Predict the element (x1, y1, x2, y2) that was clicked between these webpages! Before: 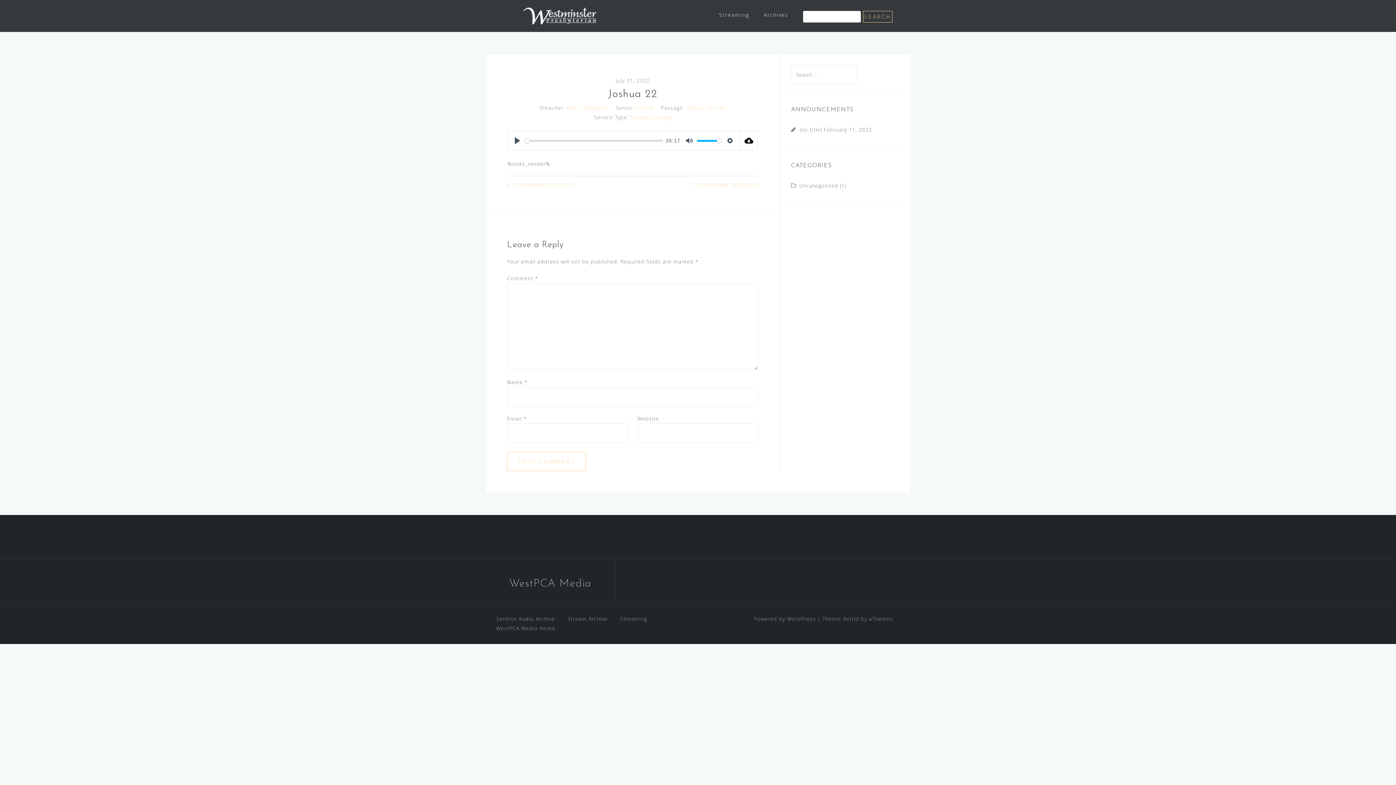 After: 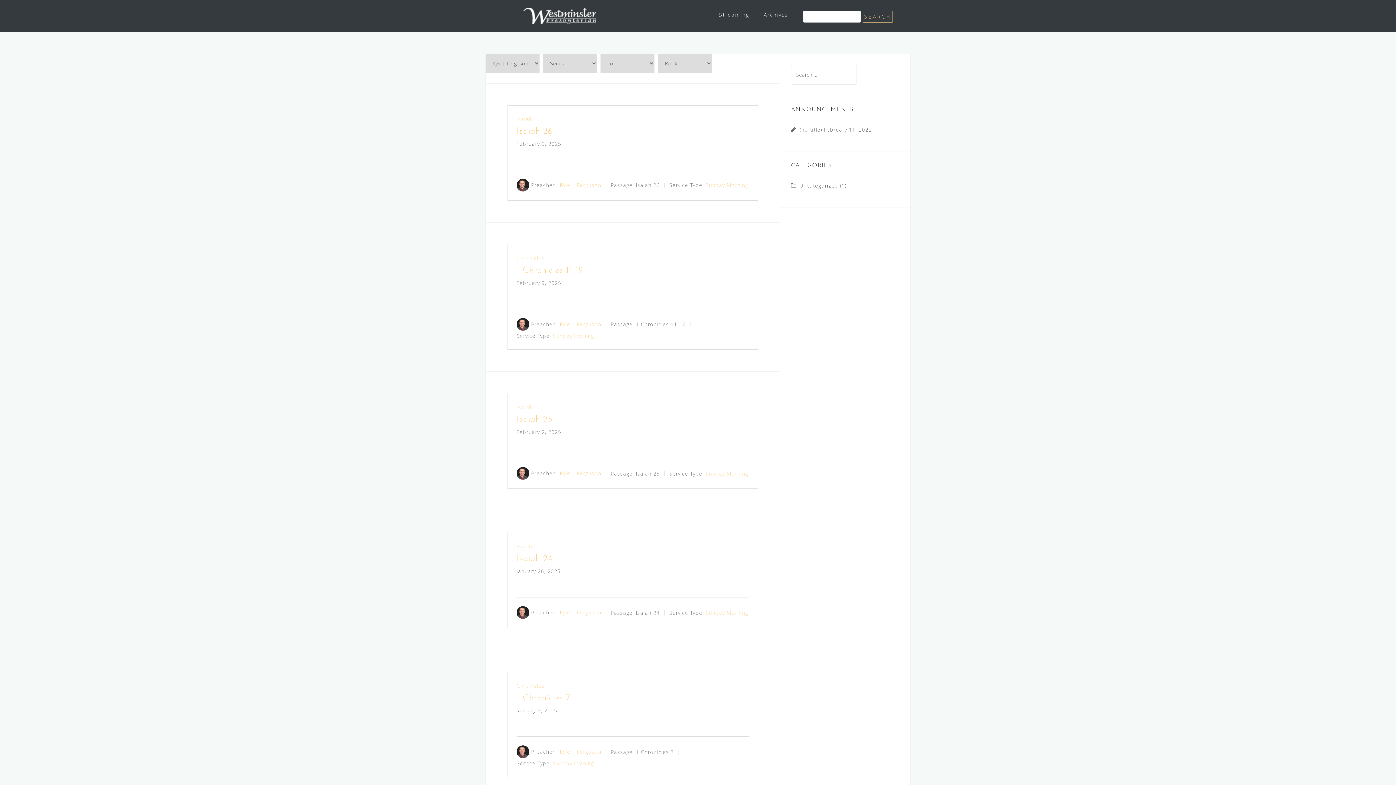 Action: label: Kyle J. Ferguson bbox: (566, 104, 608, 111)